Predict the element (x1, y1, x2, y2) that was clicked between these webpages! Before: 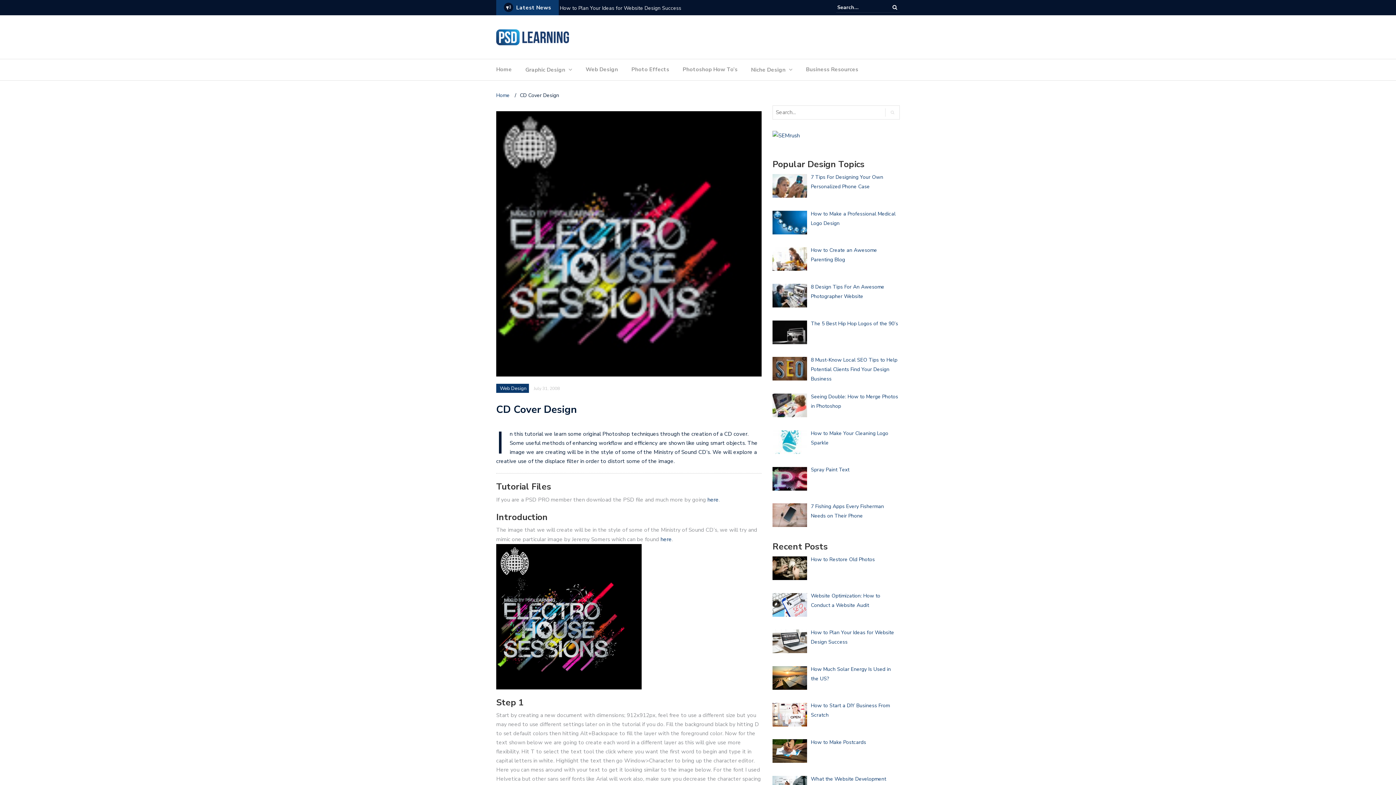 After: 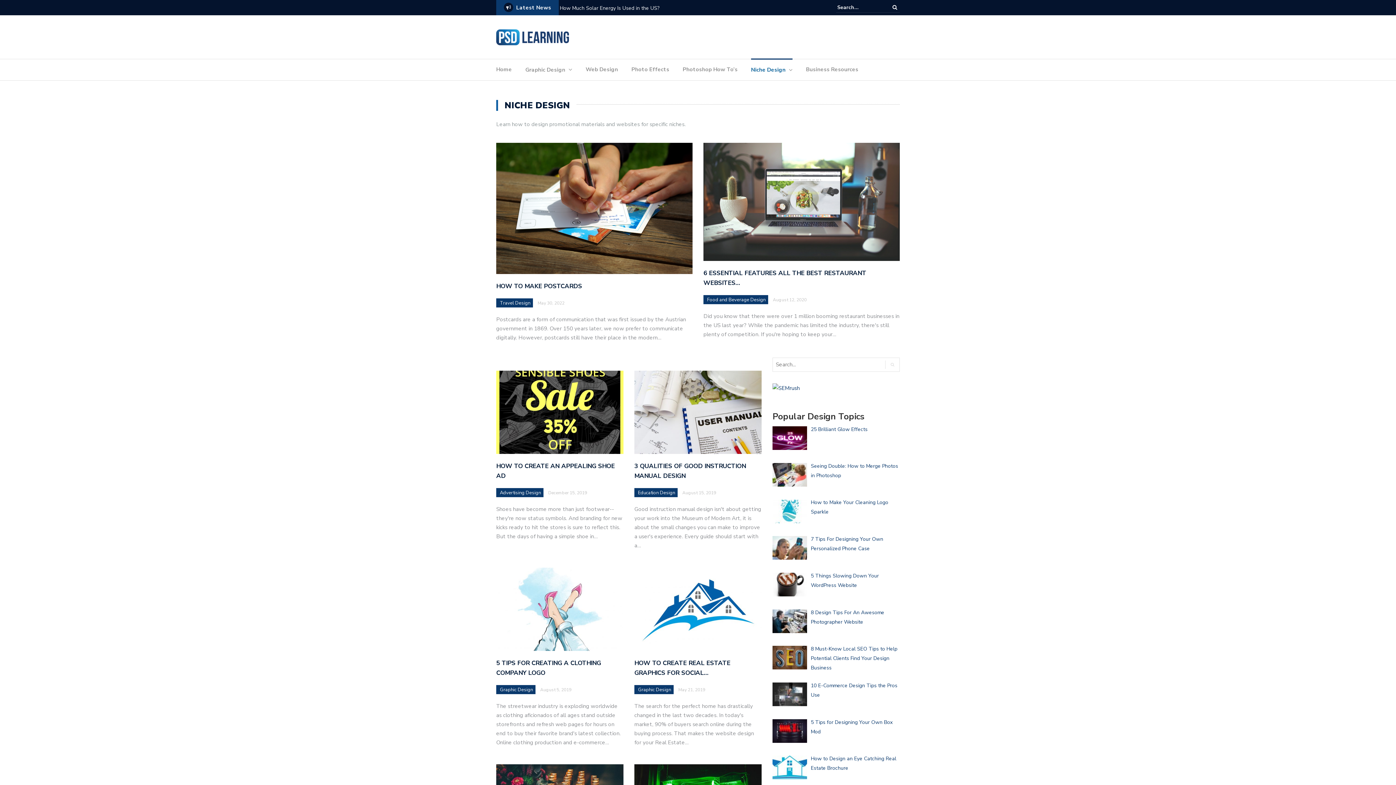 Action: label: Niche Design bbox: (751, 65, 785, 78)